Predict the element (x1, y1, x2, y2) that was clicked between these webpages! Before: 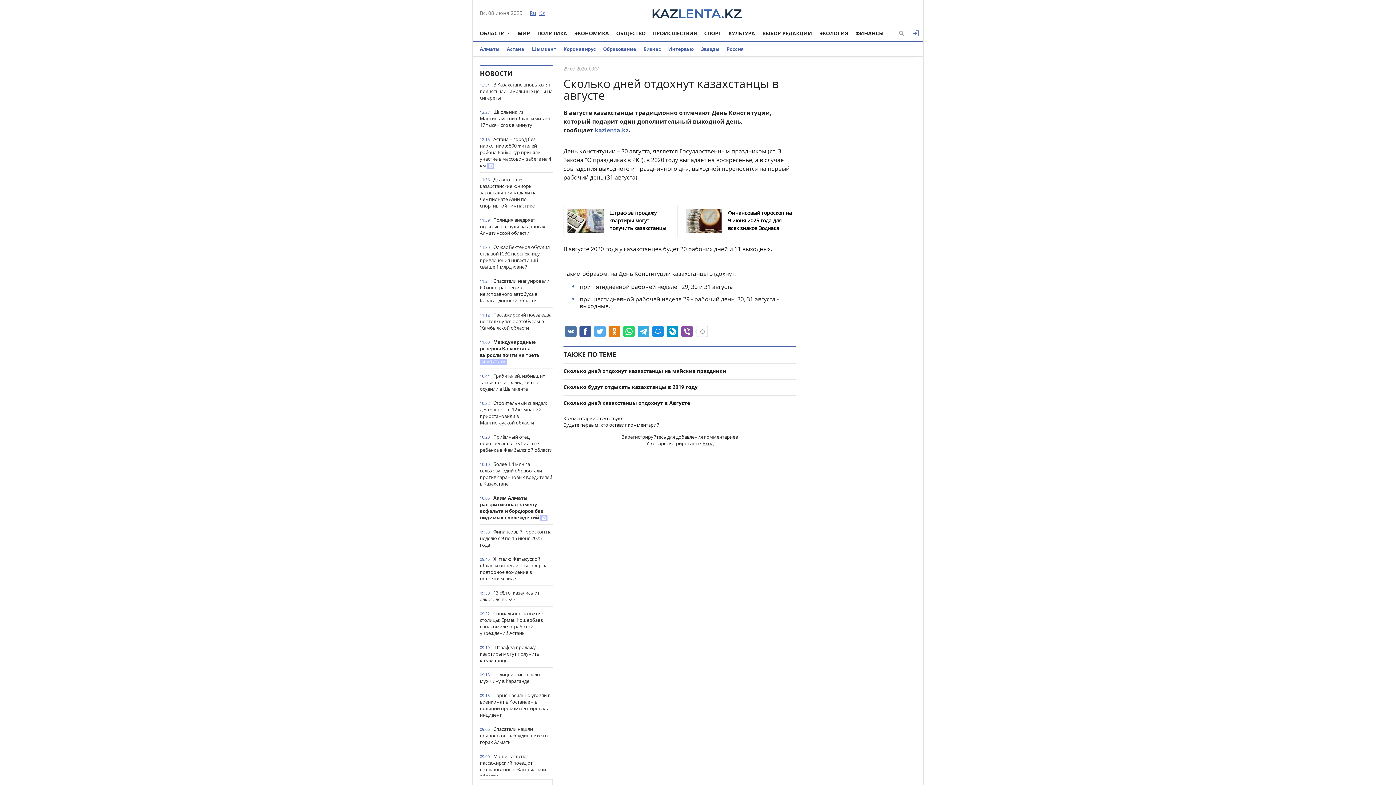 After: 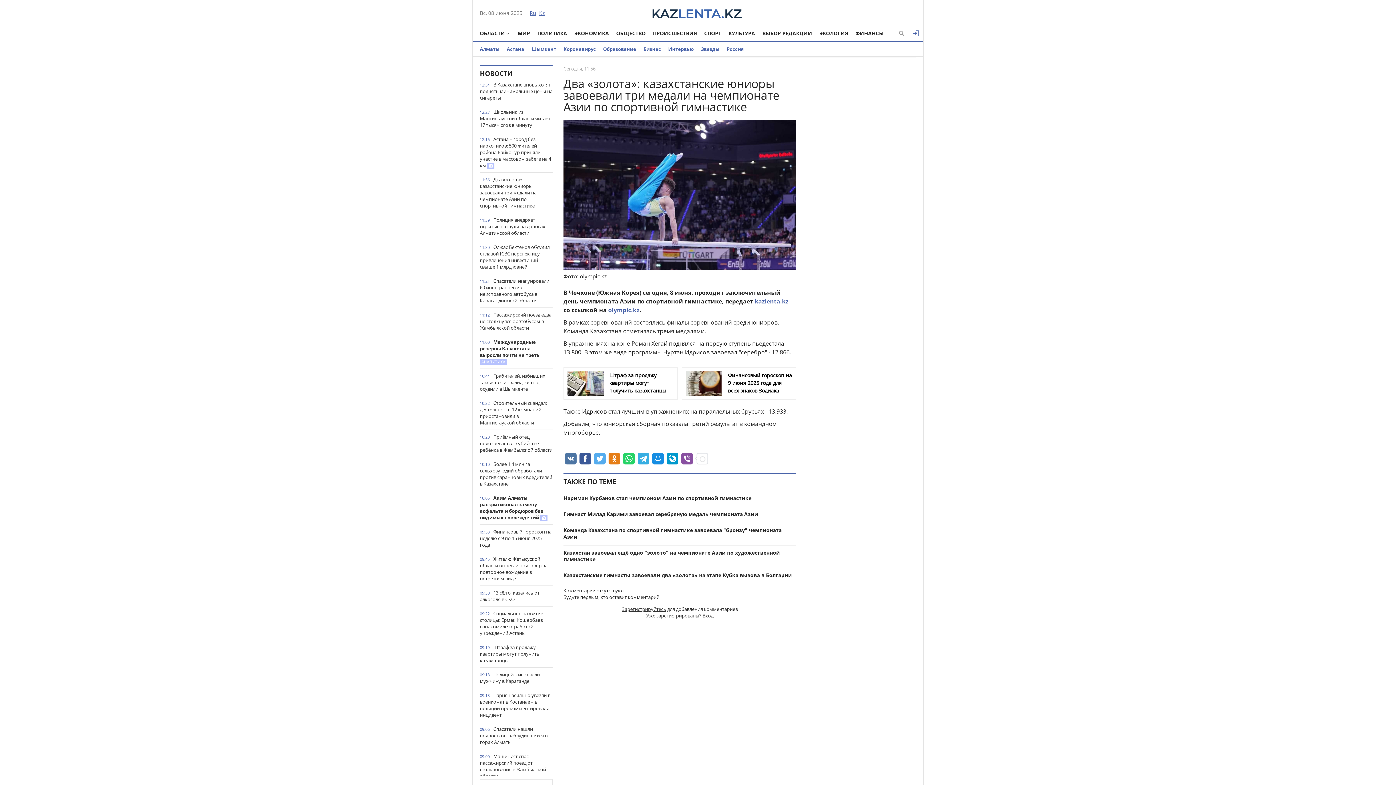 Action: label: Два «золота»: казахстанские юниоры завоевали три медали на чемпионате Азии по спортивной гимнастике bbox: (480, 176, 552, 209)